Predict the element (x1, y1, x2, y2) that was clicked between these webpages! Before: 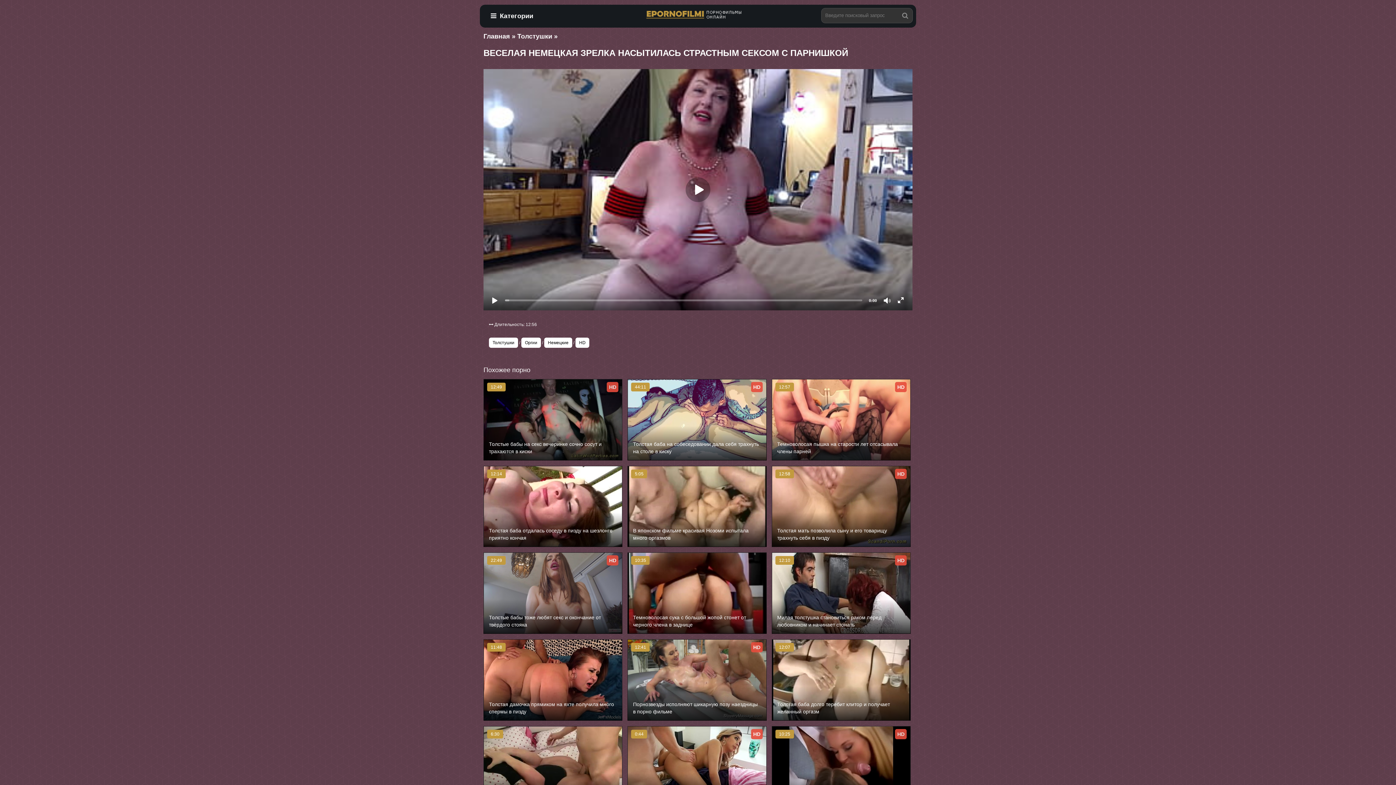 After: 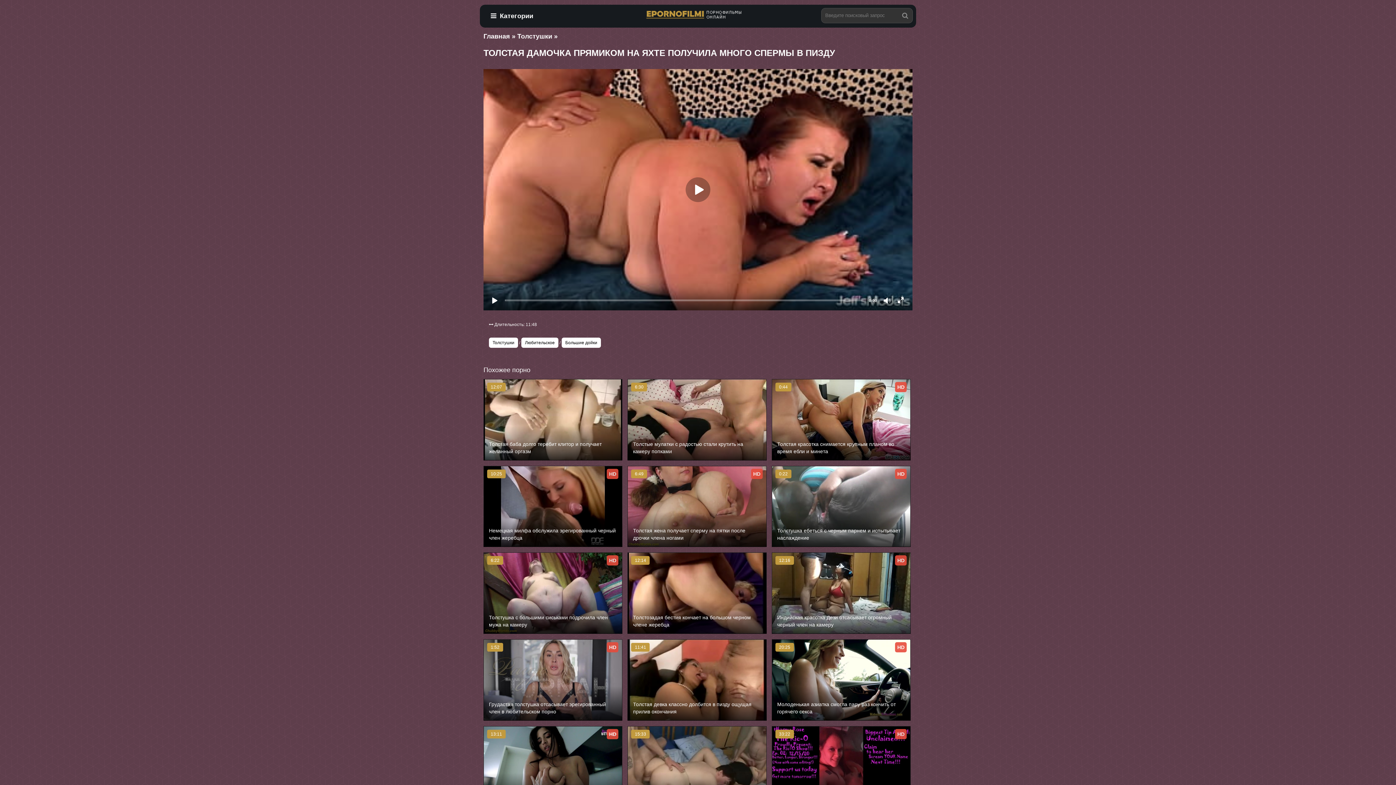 Action: bbox: (483, 639, 622, 721)